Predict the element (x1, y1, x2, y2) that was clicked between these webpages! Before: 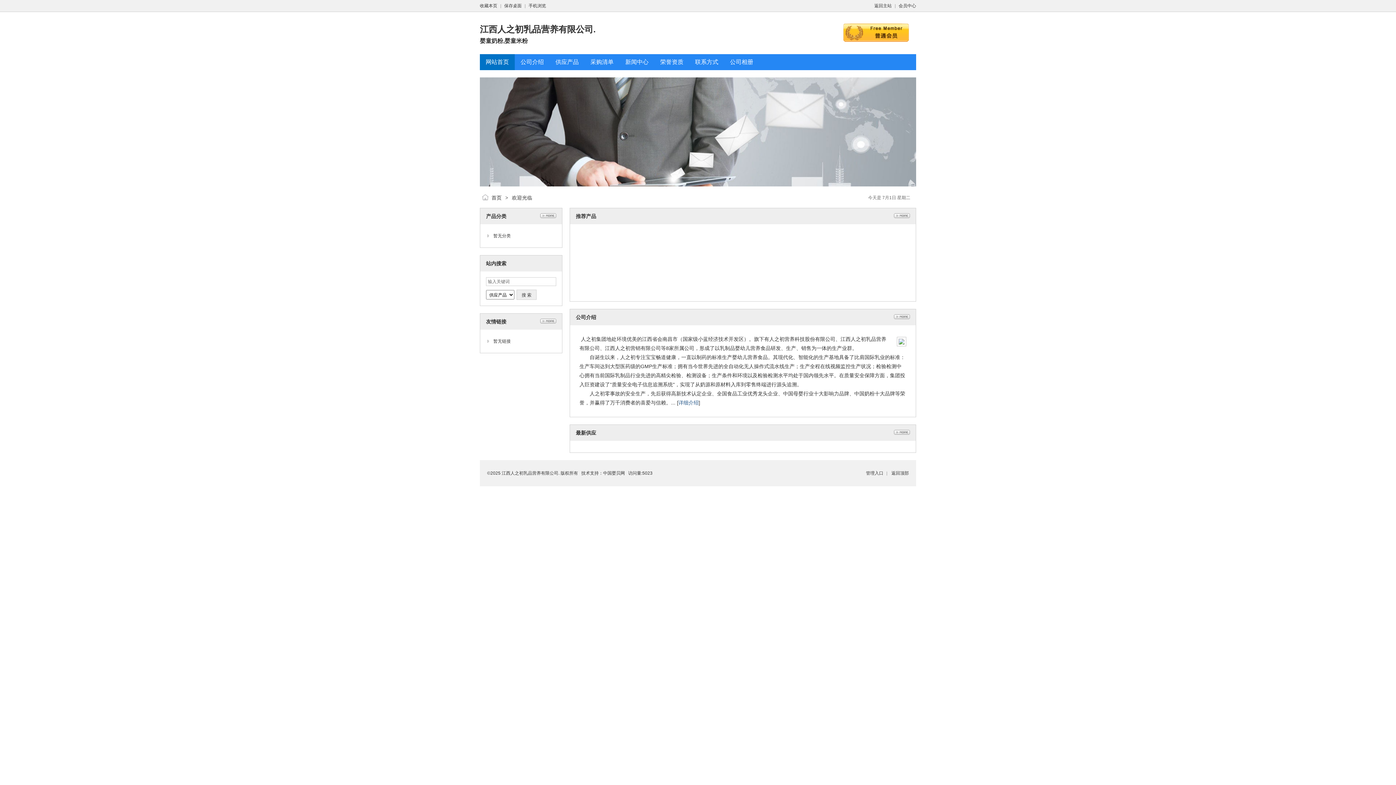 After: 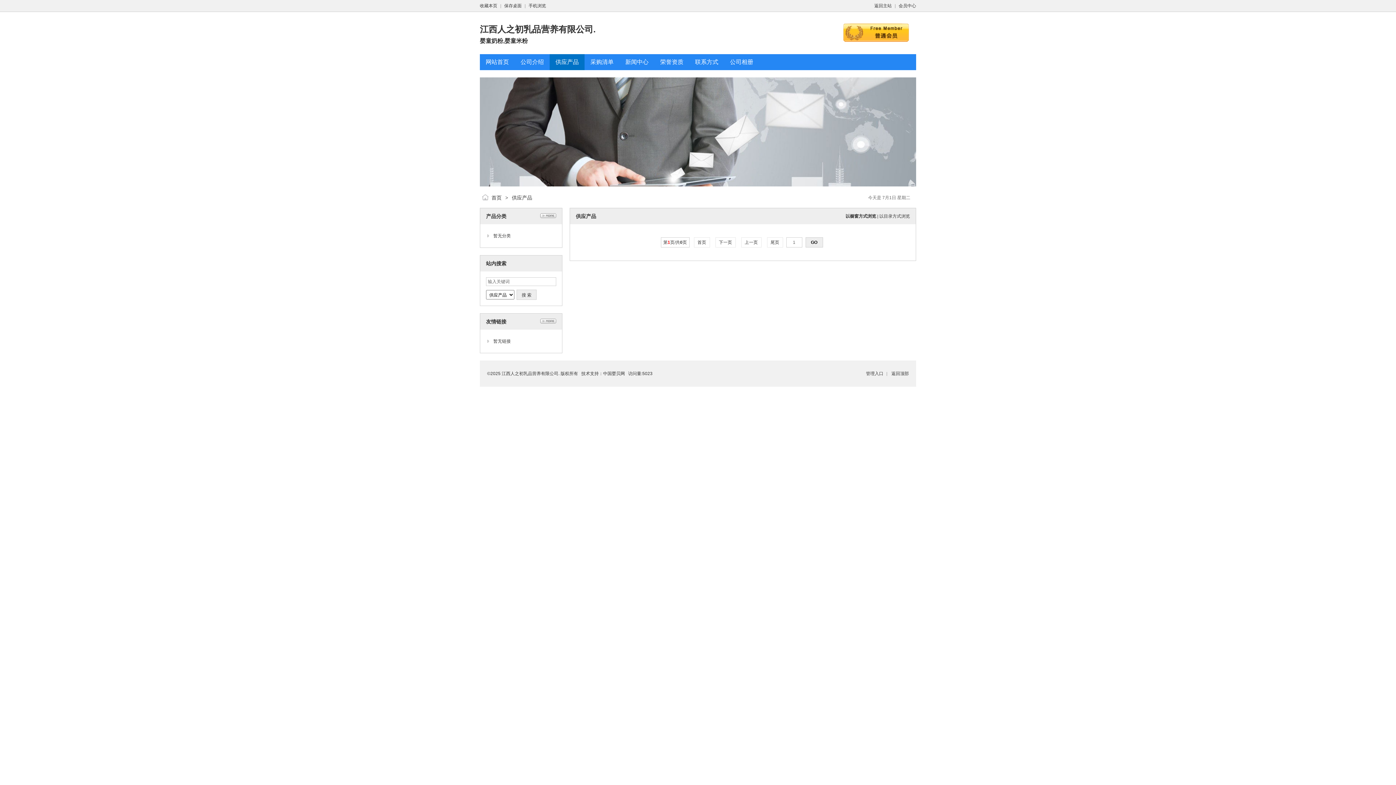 Action: bbox: (894, 213, 910, 219)